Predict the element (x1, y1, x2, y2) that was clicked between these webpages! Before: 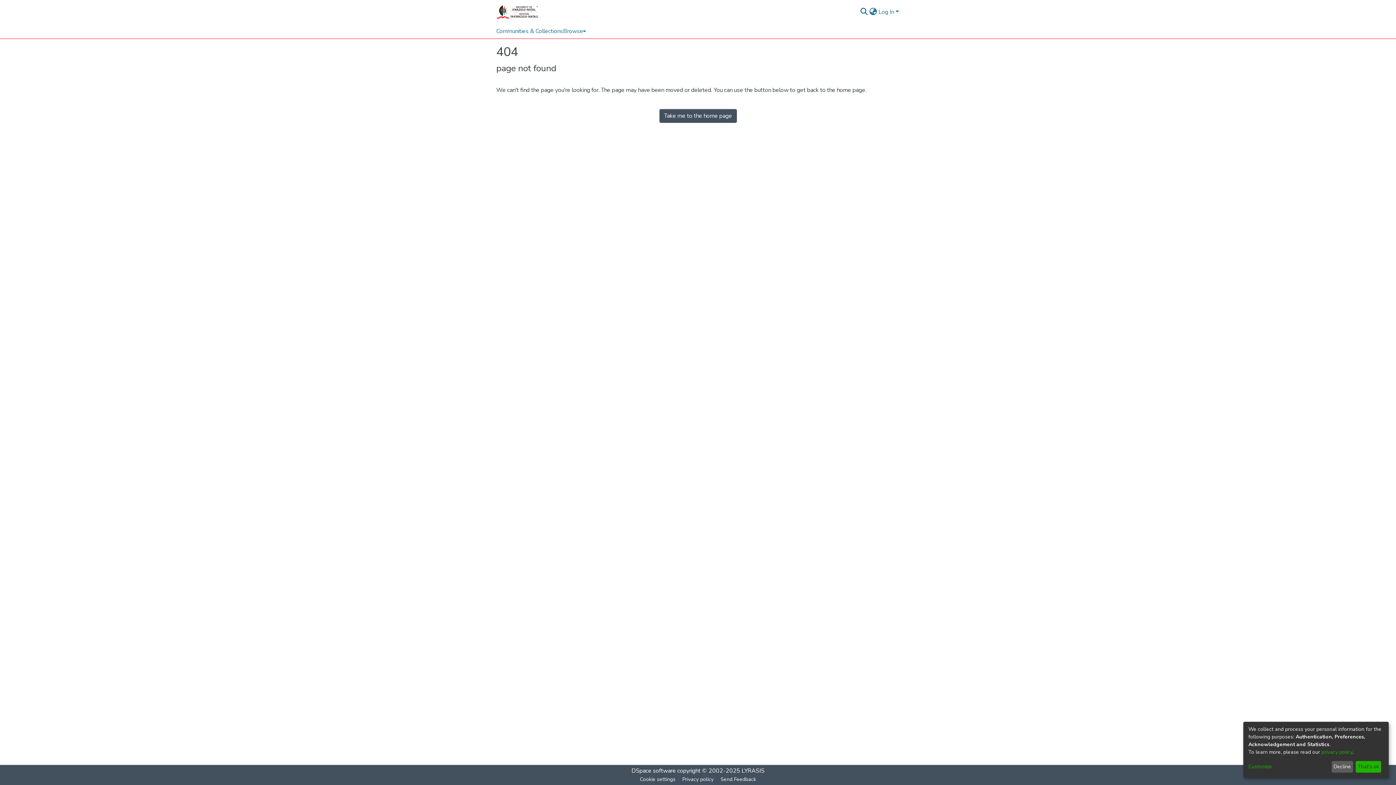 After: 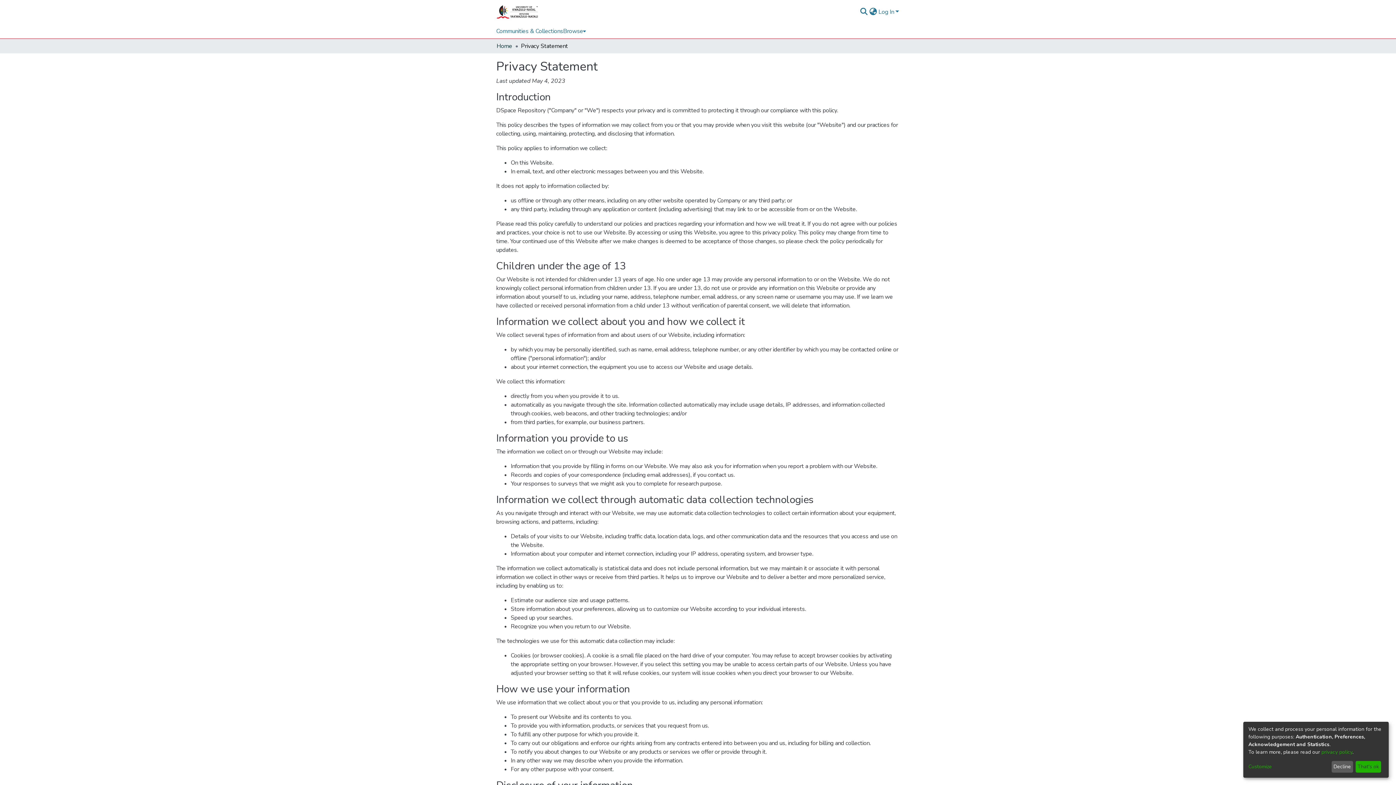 Action: bbox: (1321, 749, 1352, 755) label: privacy policy